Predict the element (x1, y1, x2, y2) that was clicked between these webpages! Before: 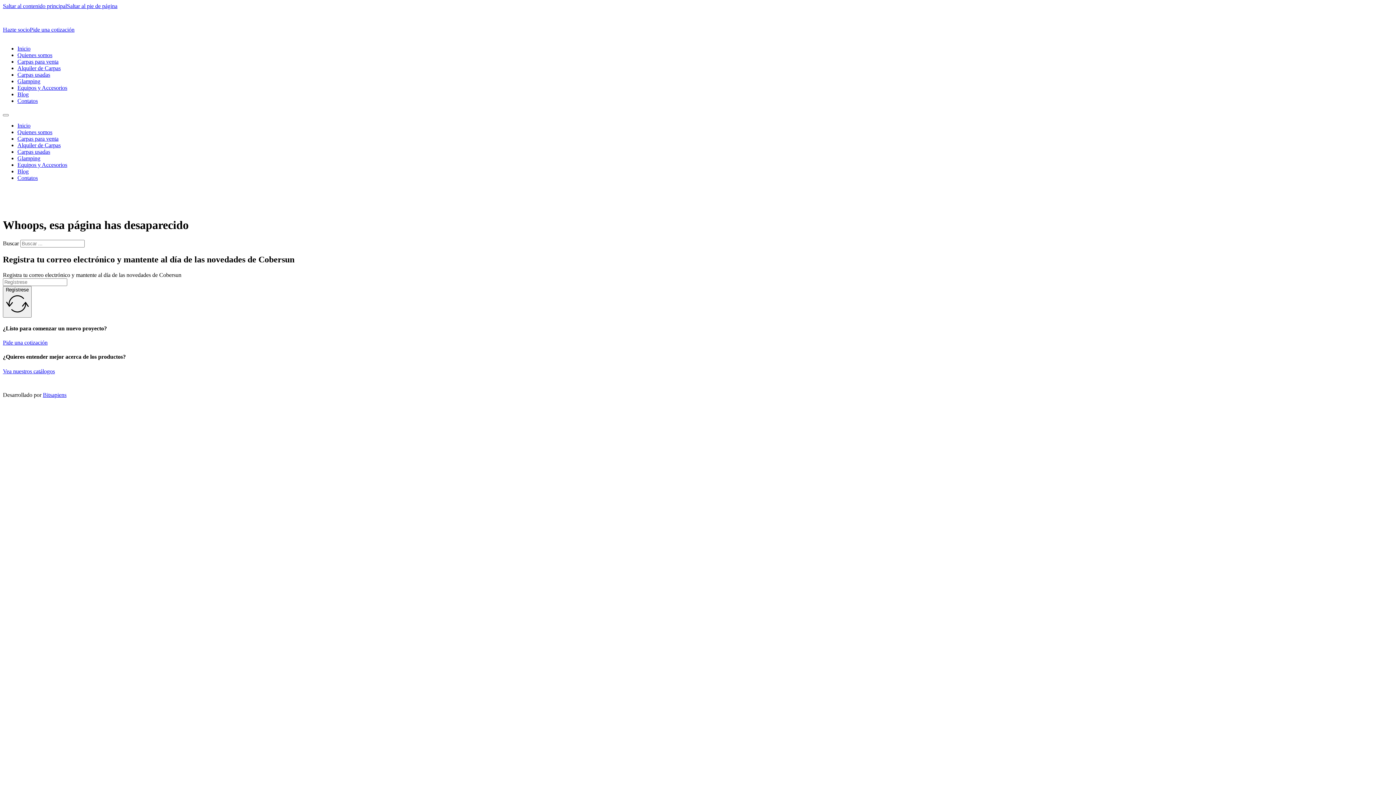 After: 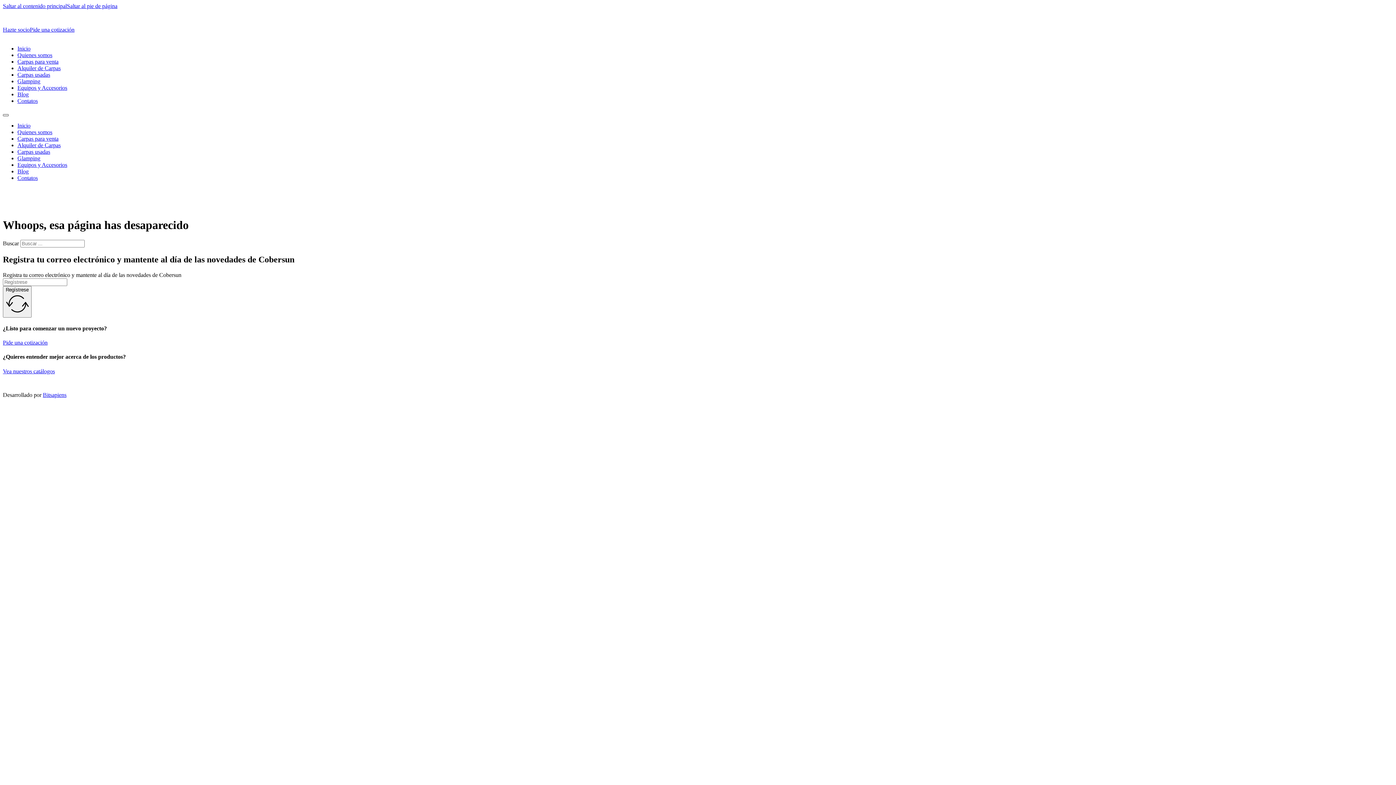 Action: label: Abrir menú móvil bbox: (2, 114, 8, 116)